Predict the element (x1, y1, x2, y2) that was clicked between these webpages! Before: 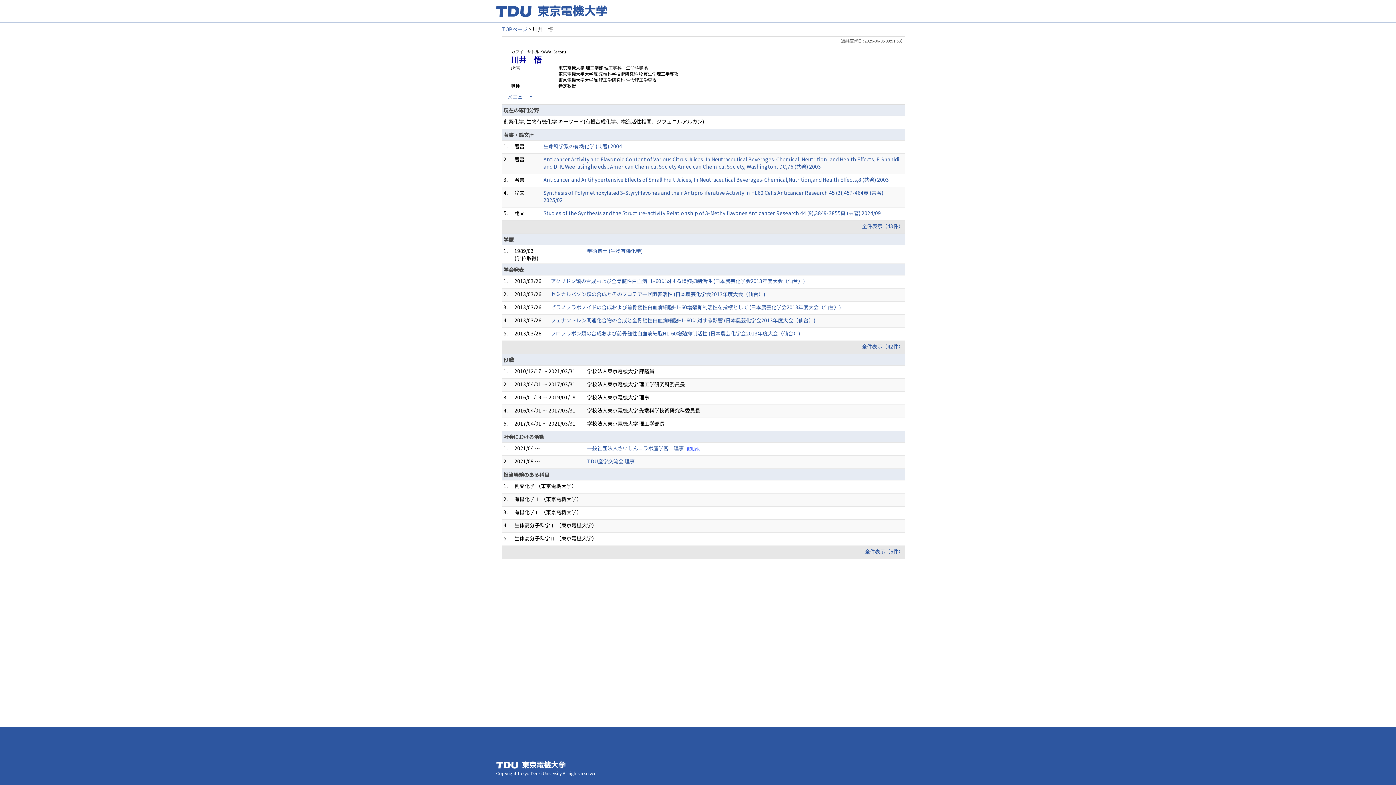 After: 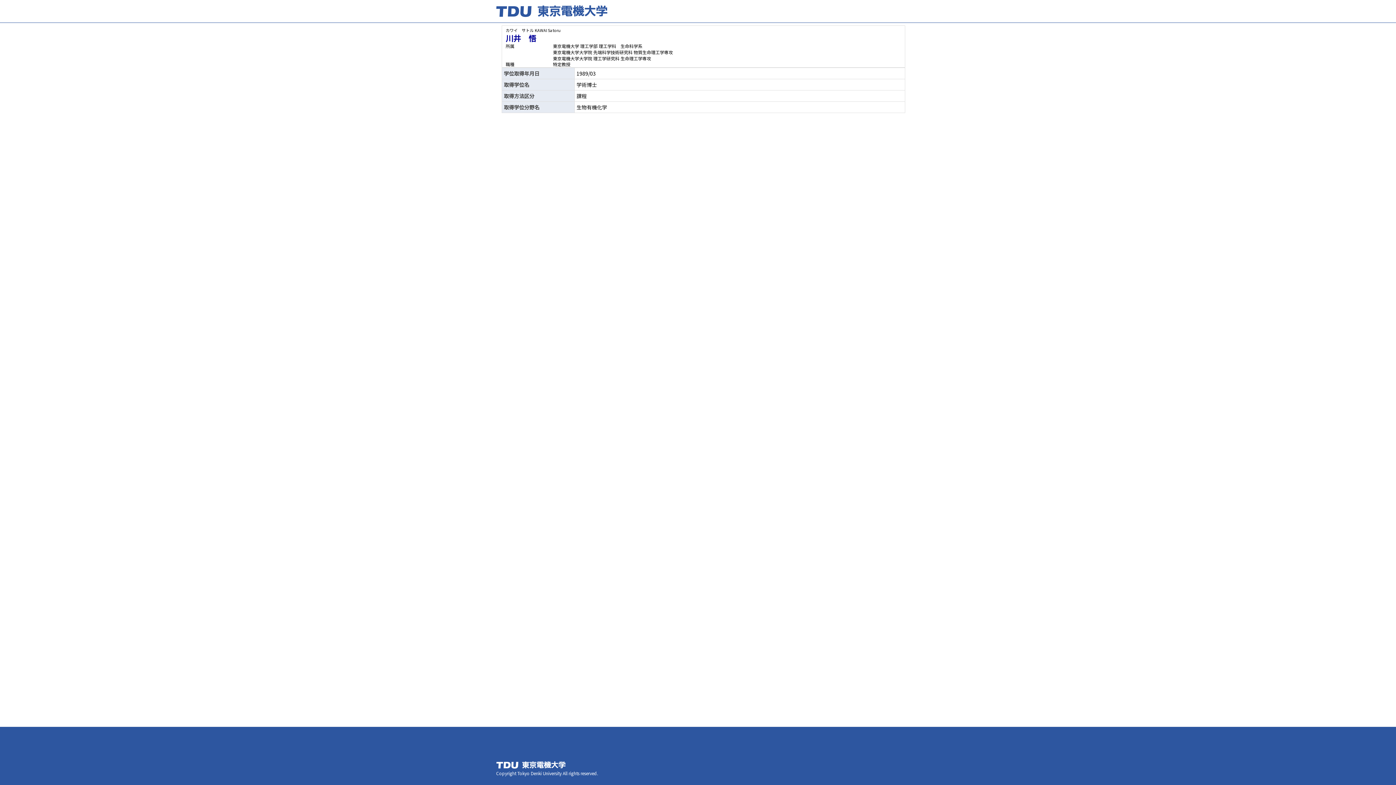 Action: bbox: (587, 247, 642, 254) label: 学術博士 (生物有機化学)